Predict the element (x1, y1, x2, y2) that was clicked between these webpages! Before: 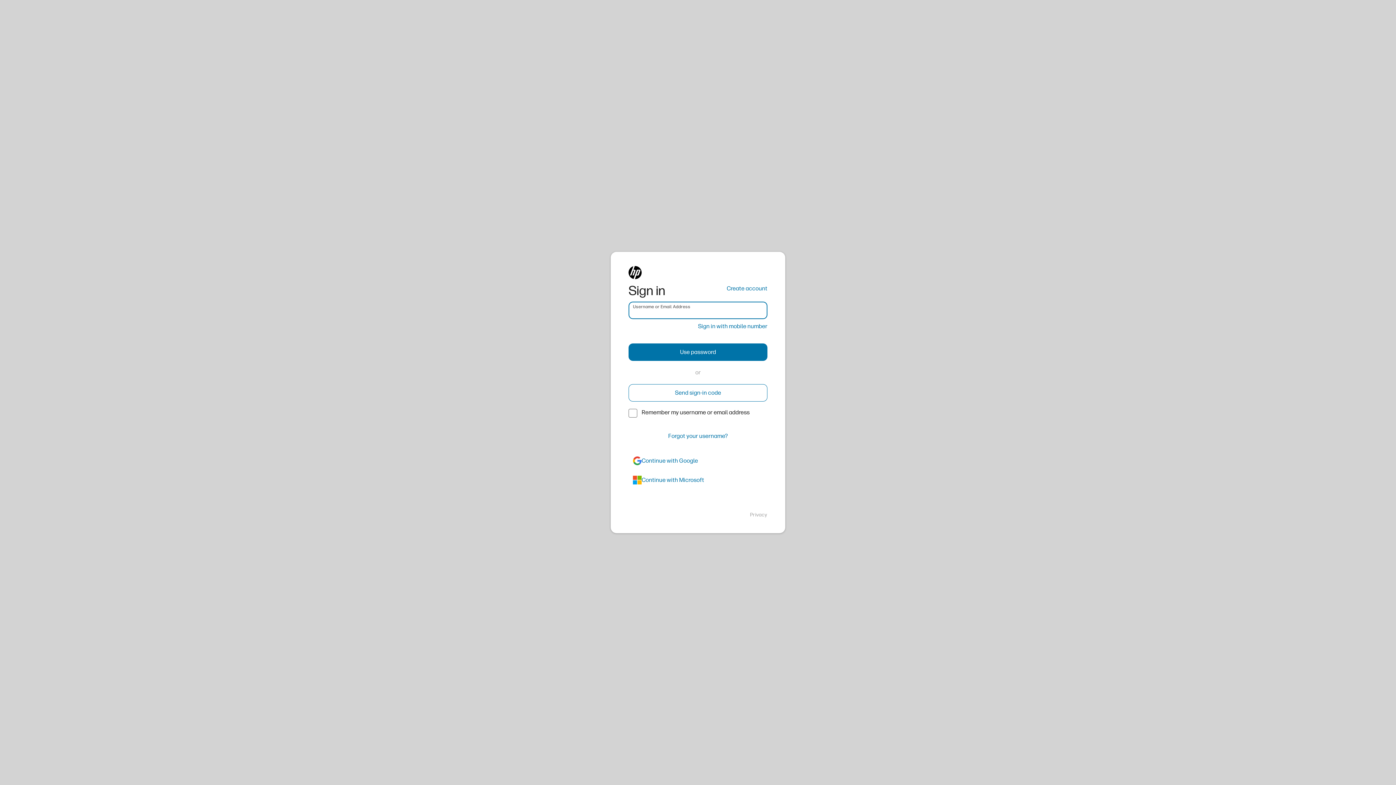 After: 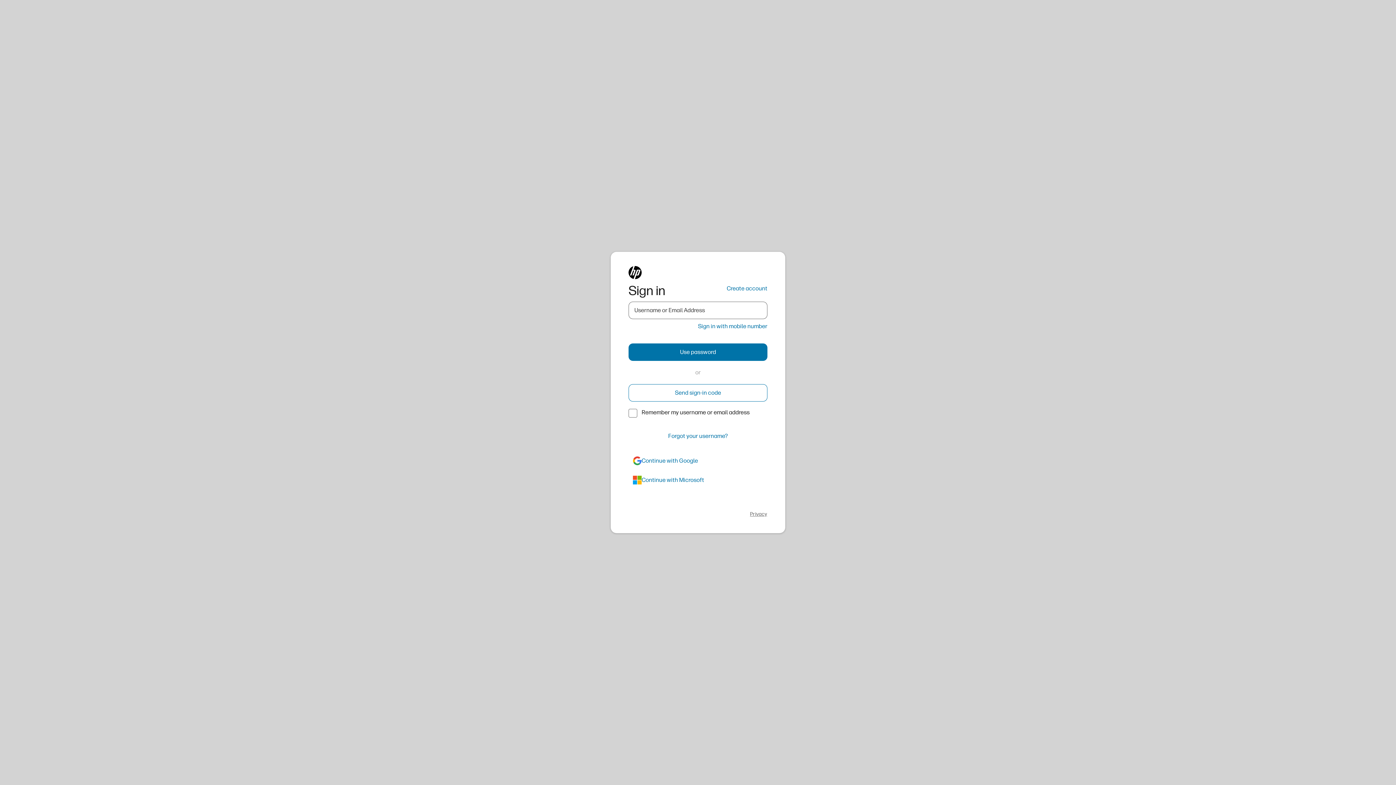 Action: label: Privacy bbox: (750, 511, 767, 518)